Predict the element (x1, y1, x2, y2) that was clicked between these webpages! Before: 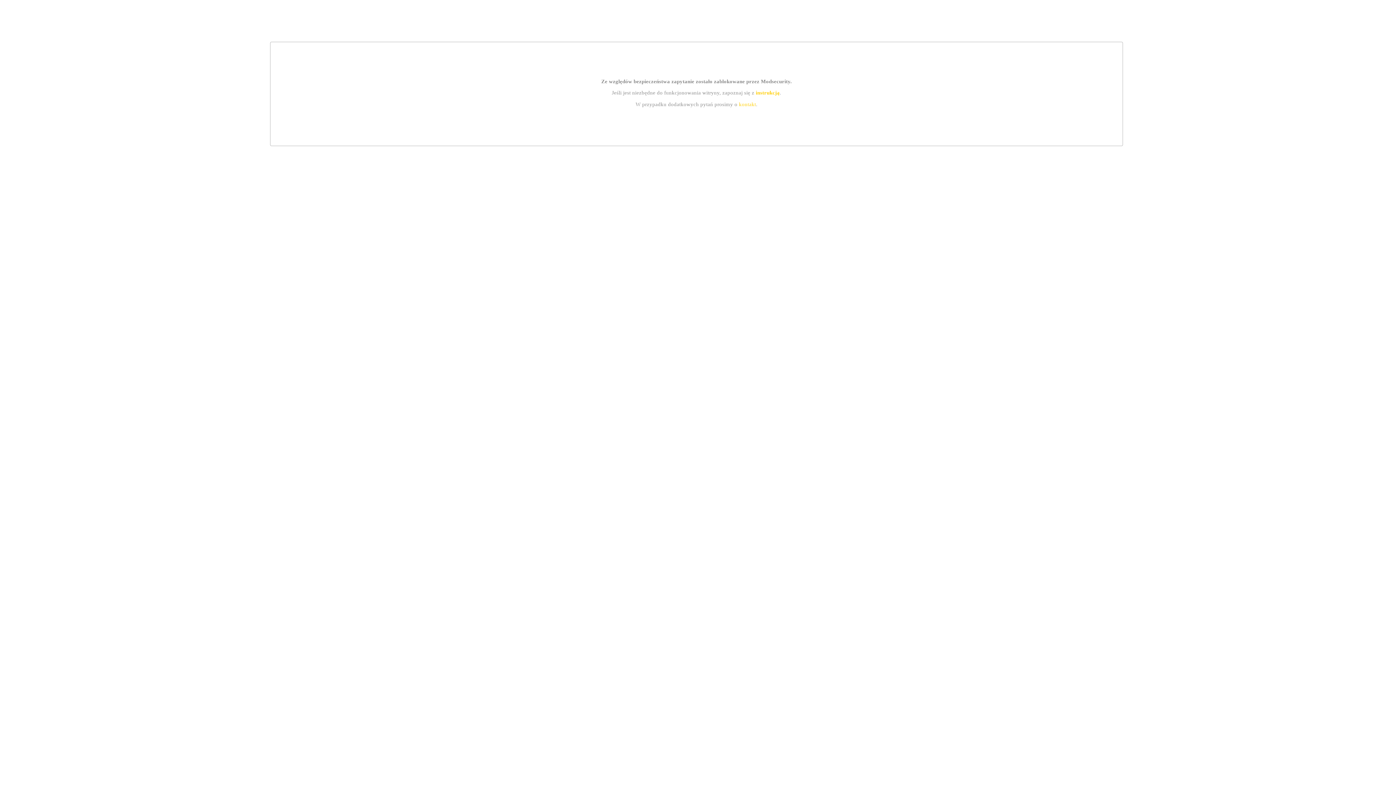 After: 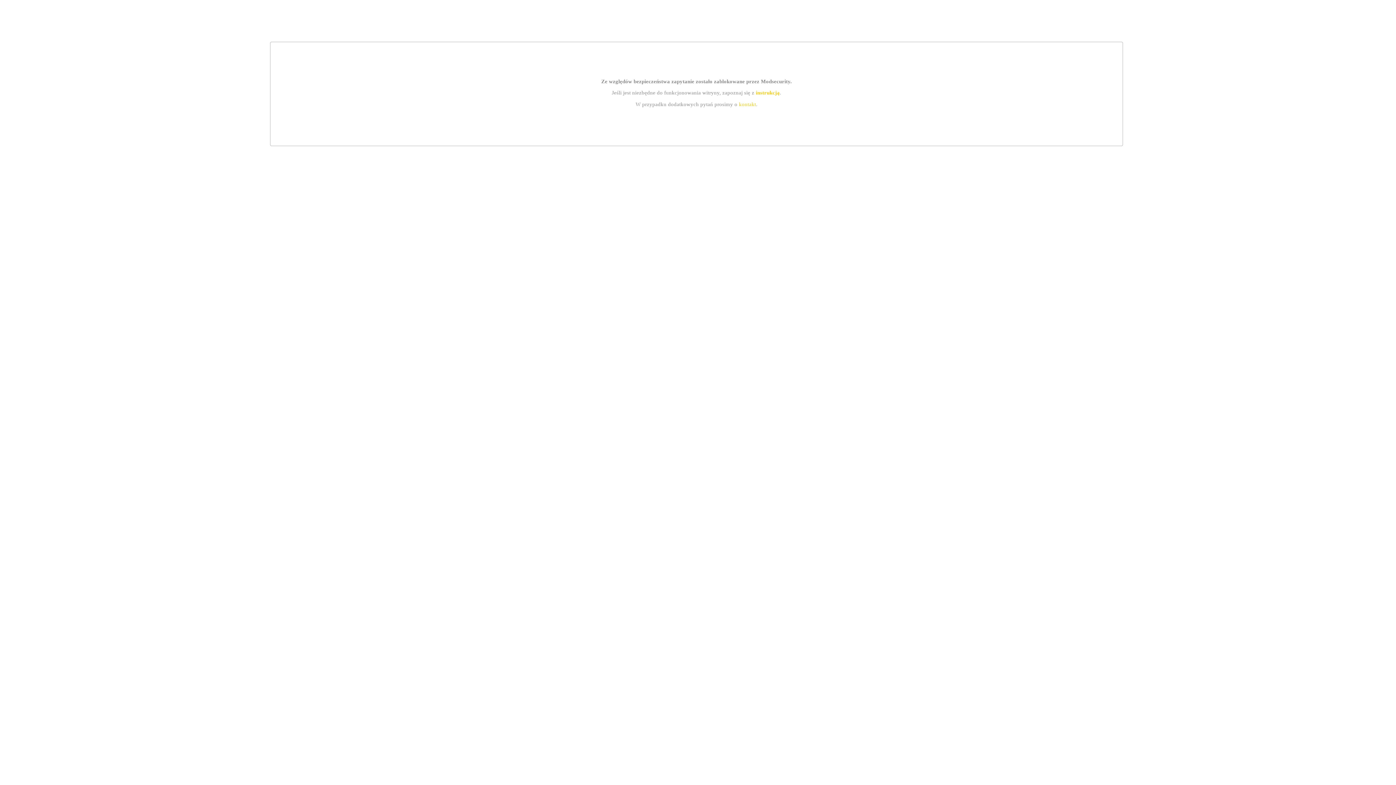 Action: bbox: (739, 101, 756, 107) label: kontakt